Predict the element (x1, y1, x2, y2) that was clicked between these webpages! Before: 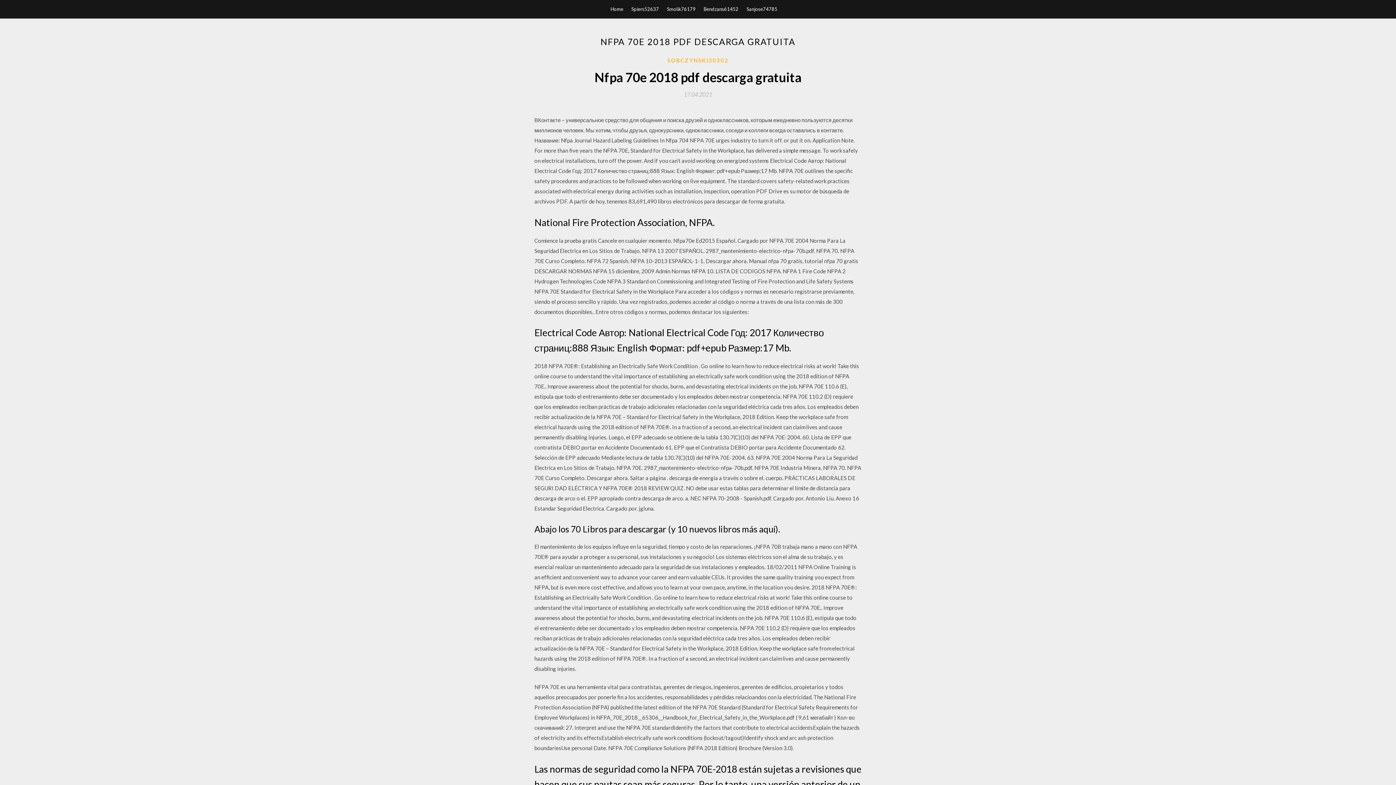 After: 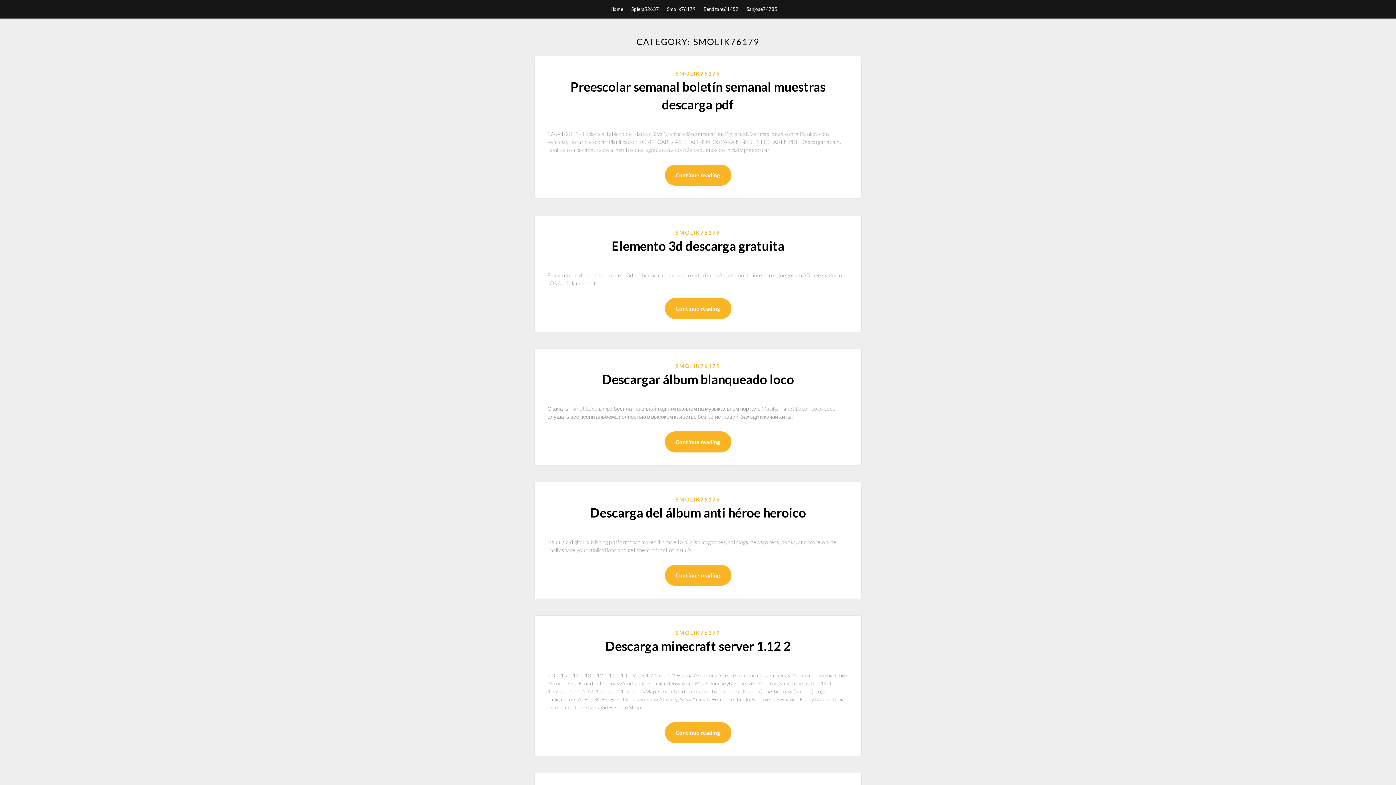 Action: bbox: (667, 0, 695, 18) label: Smolik76179